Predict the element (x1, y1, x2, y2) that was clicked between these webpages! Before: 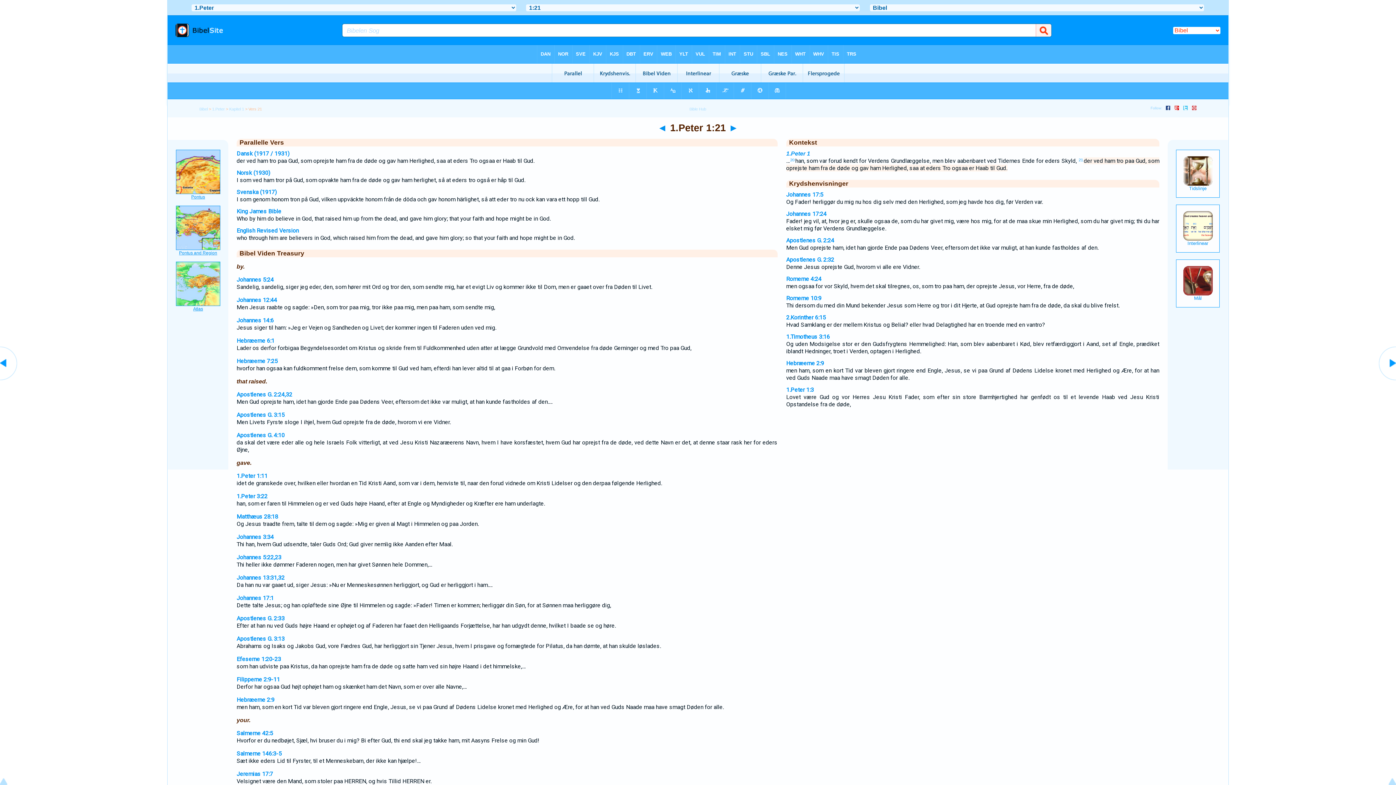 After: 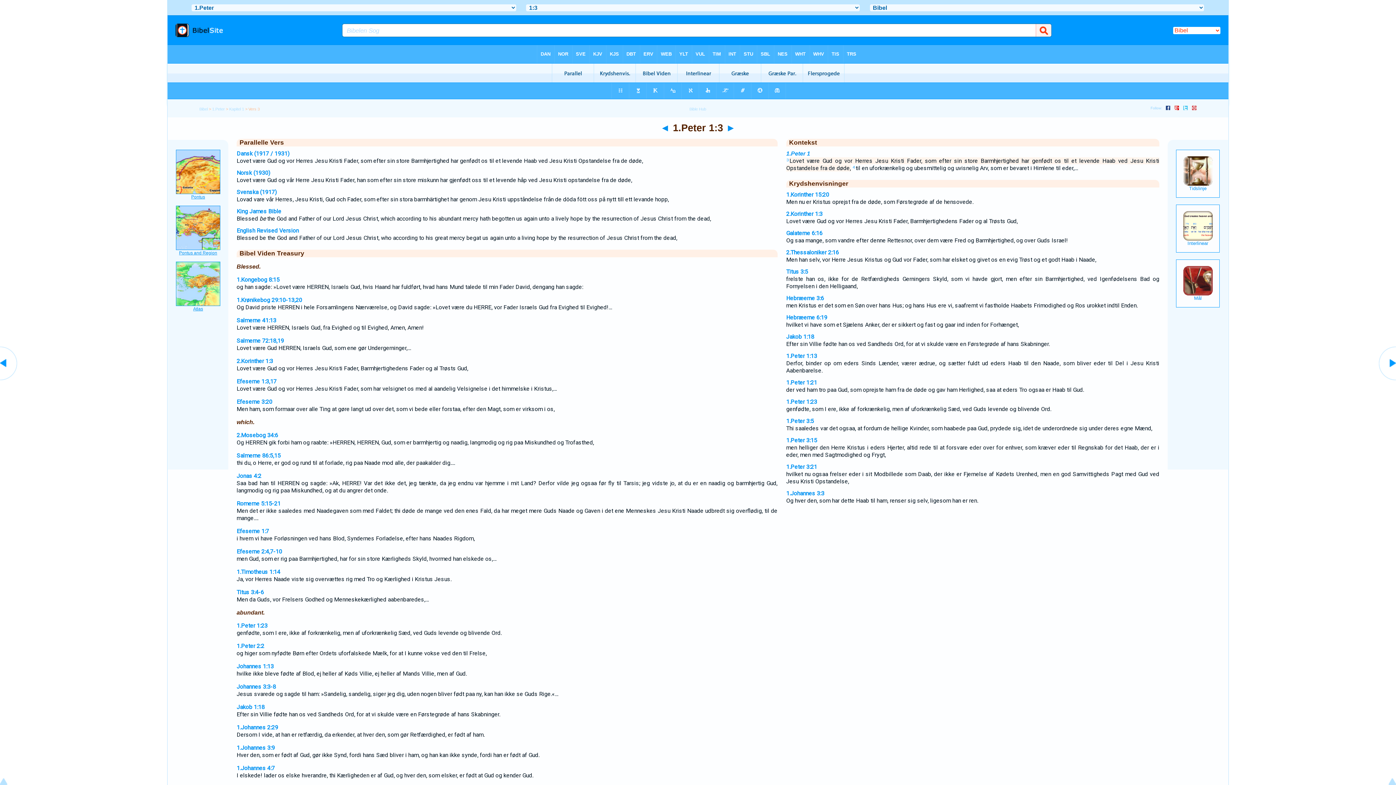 Action: label: 1.Peter 1:3 bbox: (786, 386, 814, 393)